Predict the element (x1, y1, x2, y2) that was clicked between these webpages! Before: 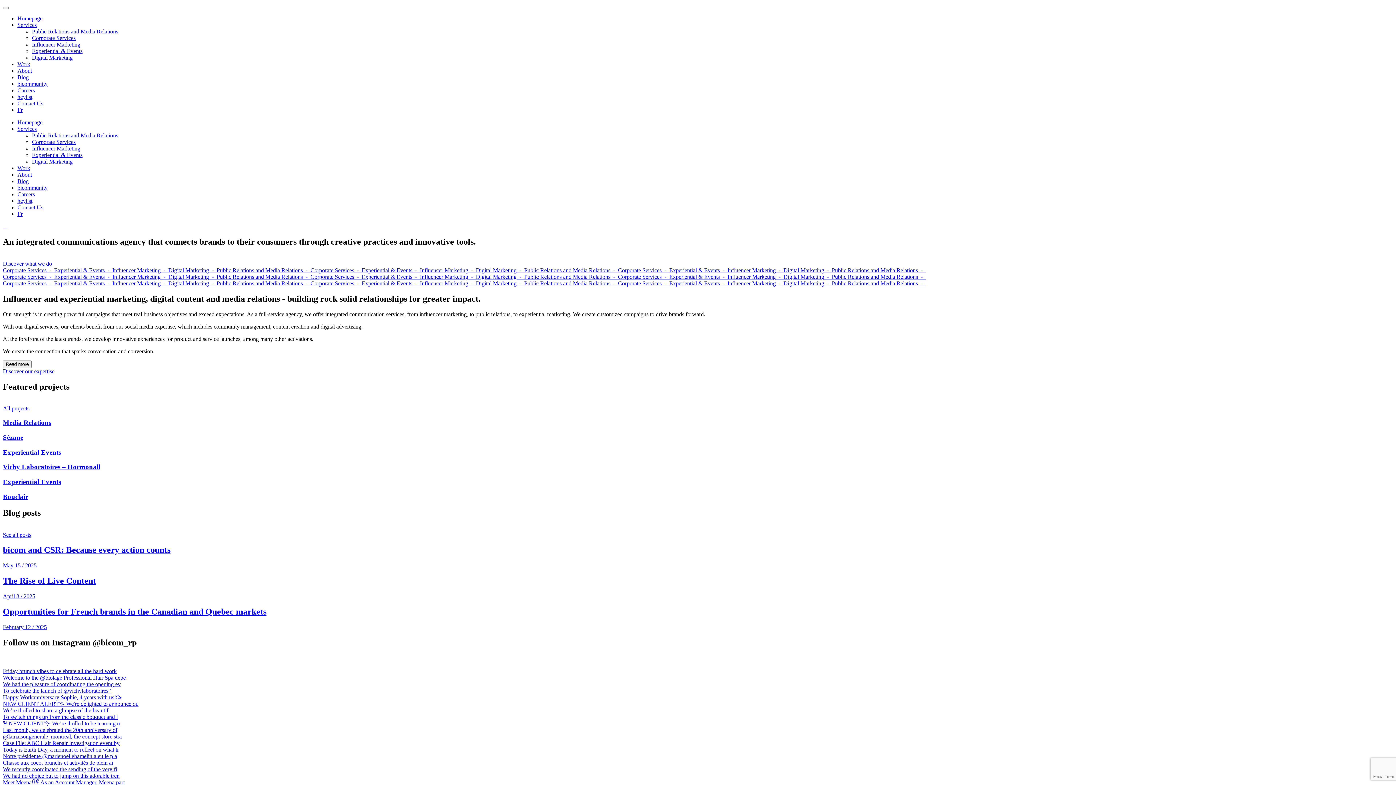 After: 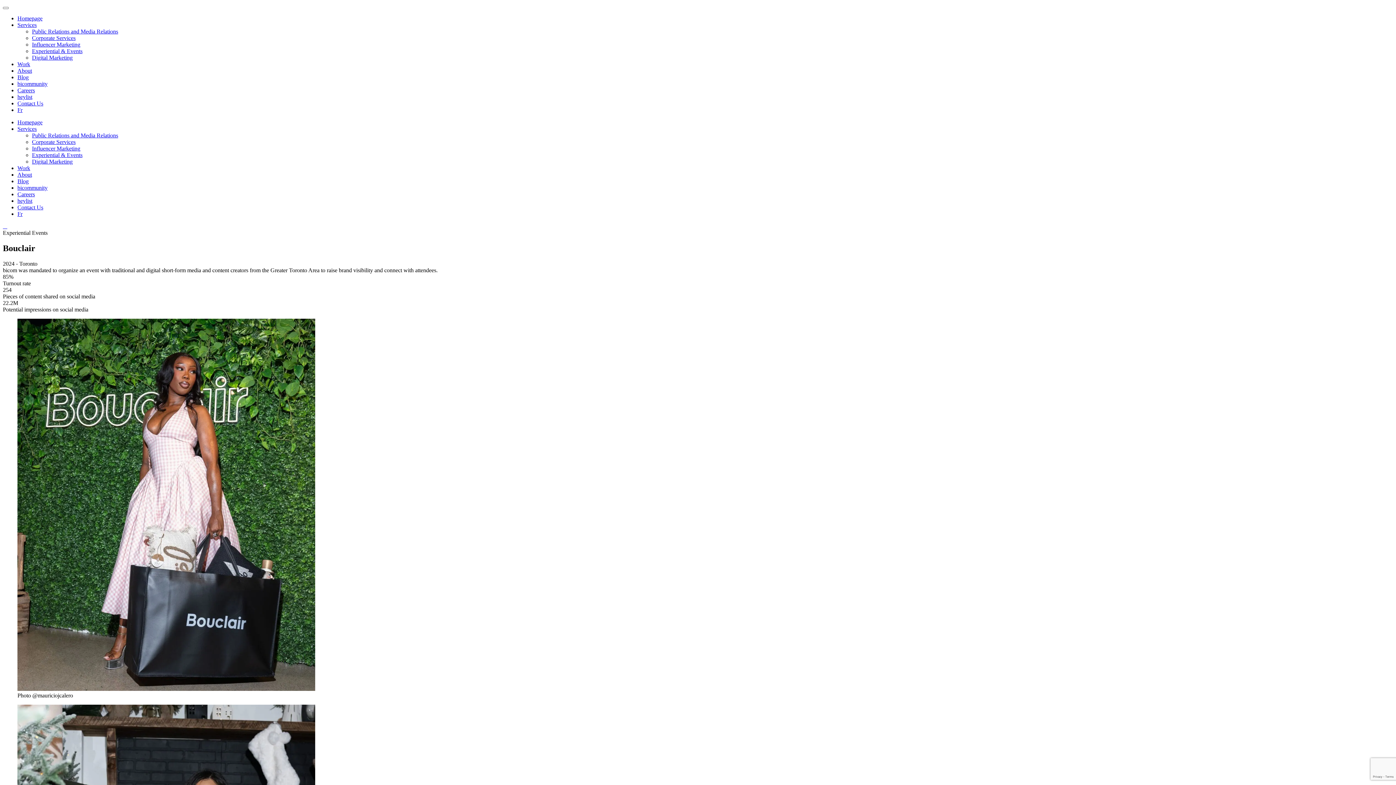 Action: label: Experiential Events
Bouclair bbox: (2, 478, 1393, 501)